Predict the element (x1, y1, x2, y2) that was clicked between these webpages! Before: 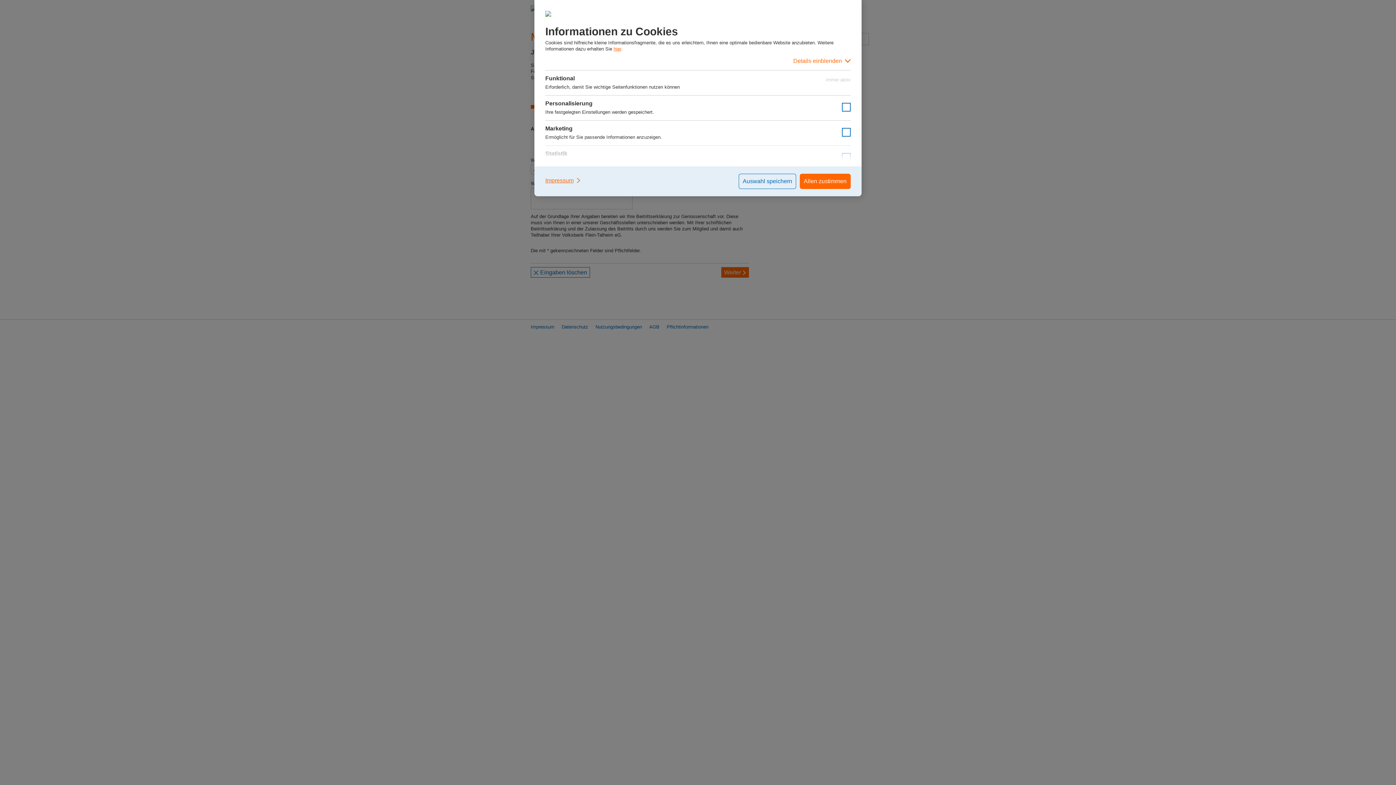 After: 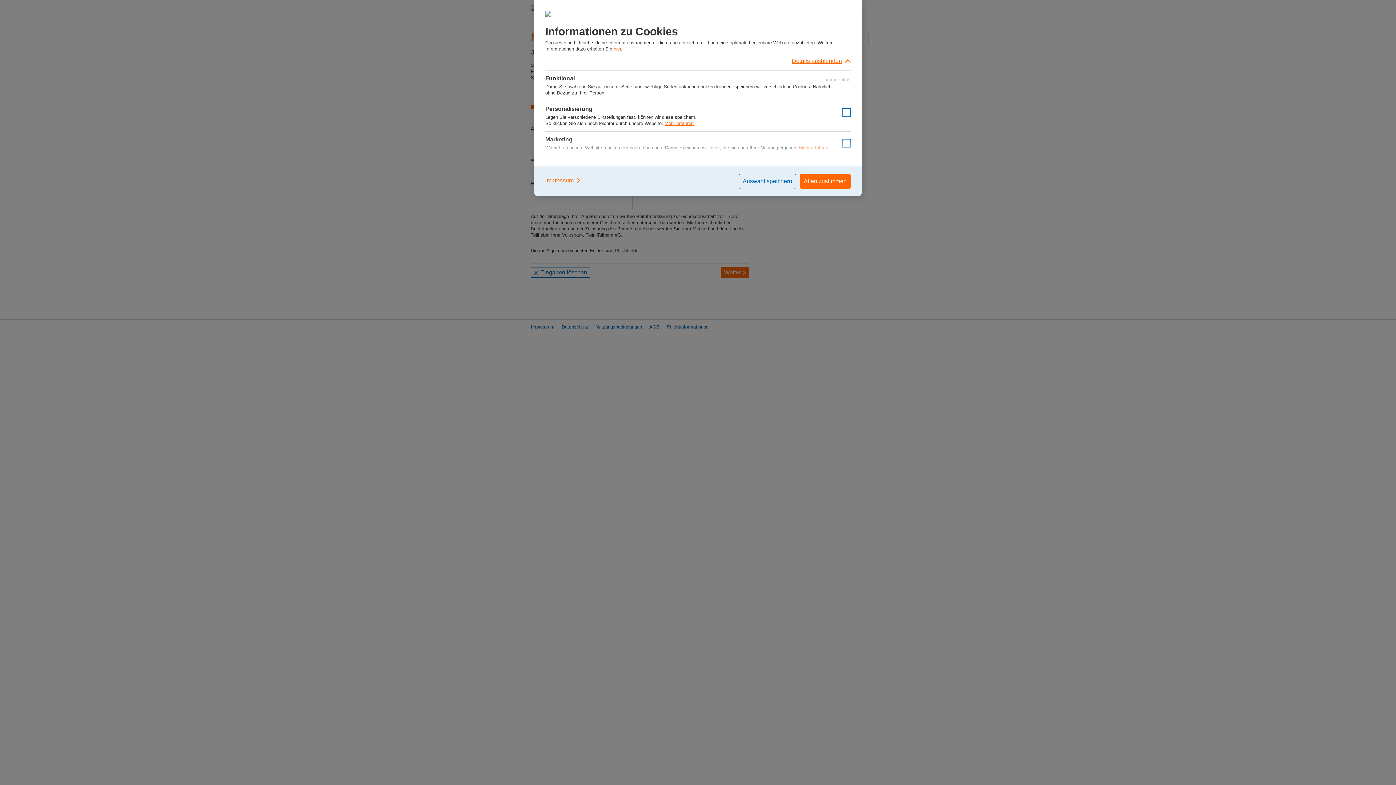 Action: label: Details einblenden bbox: (545, 52, 850, 70)